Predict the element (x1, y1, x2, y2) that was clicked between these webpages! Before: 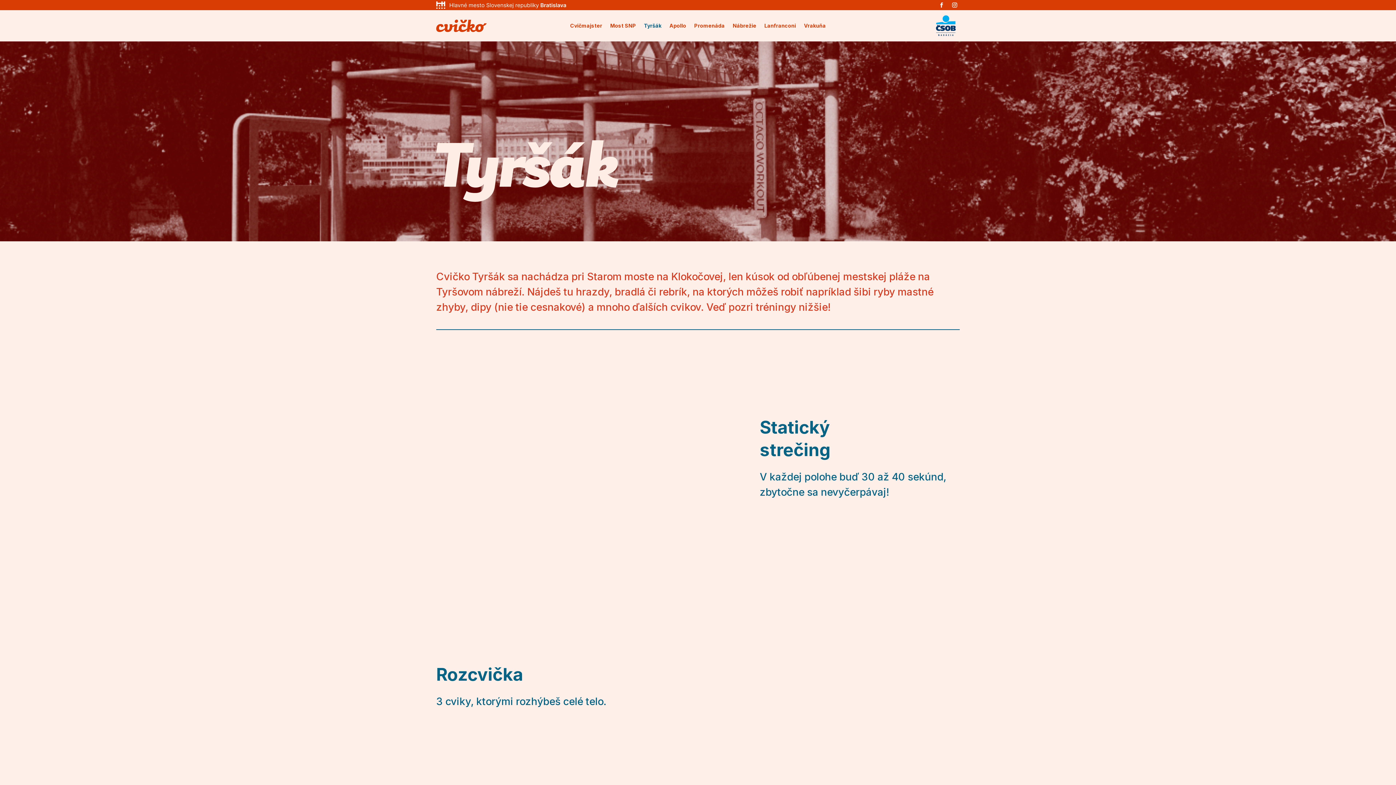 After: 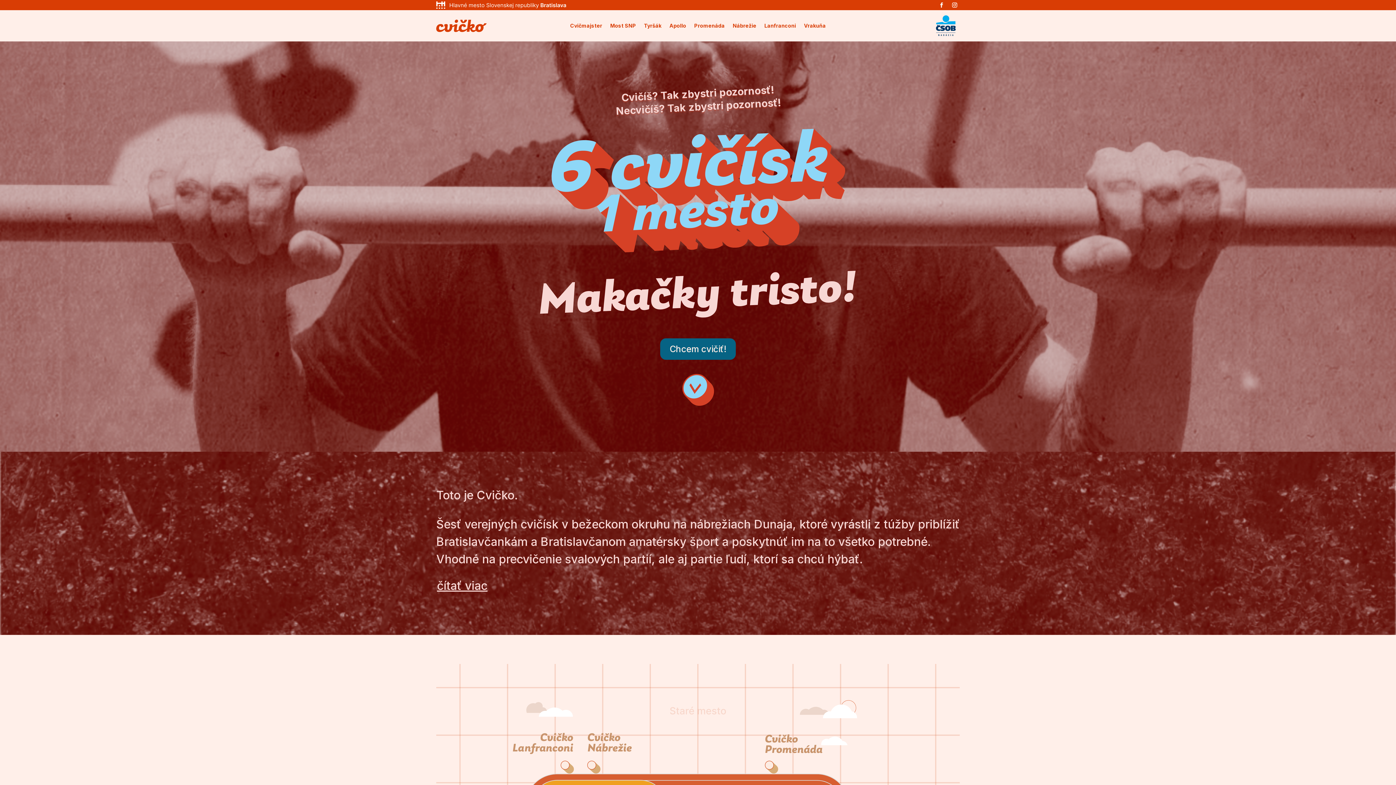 Action: bbox: (436, 19, 487, 31)